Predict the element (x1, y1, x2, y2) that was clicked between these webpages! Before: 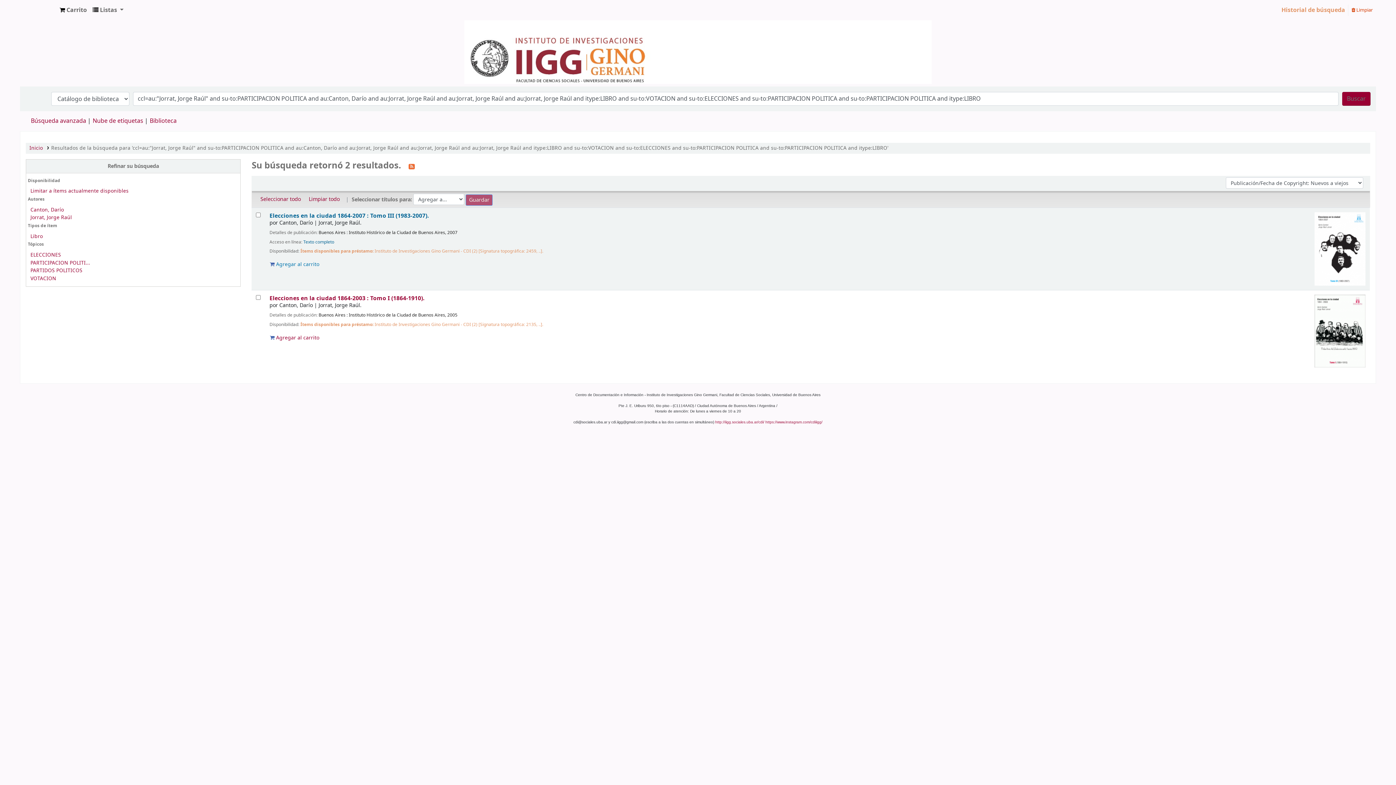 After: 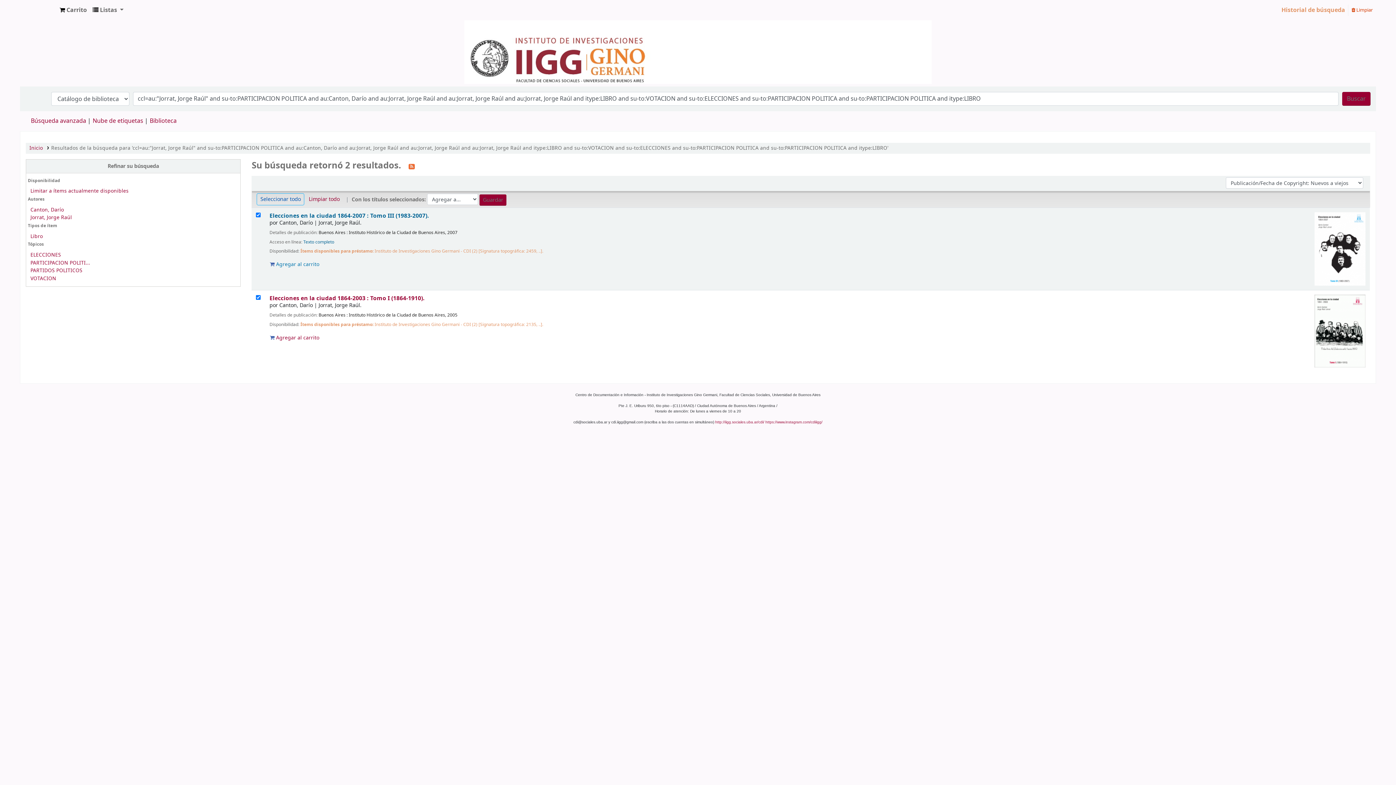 Action: bbox: (257, 193, 304, 205) label: Seleccionar todo